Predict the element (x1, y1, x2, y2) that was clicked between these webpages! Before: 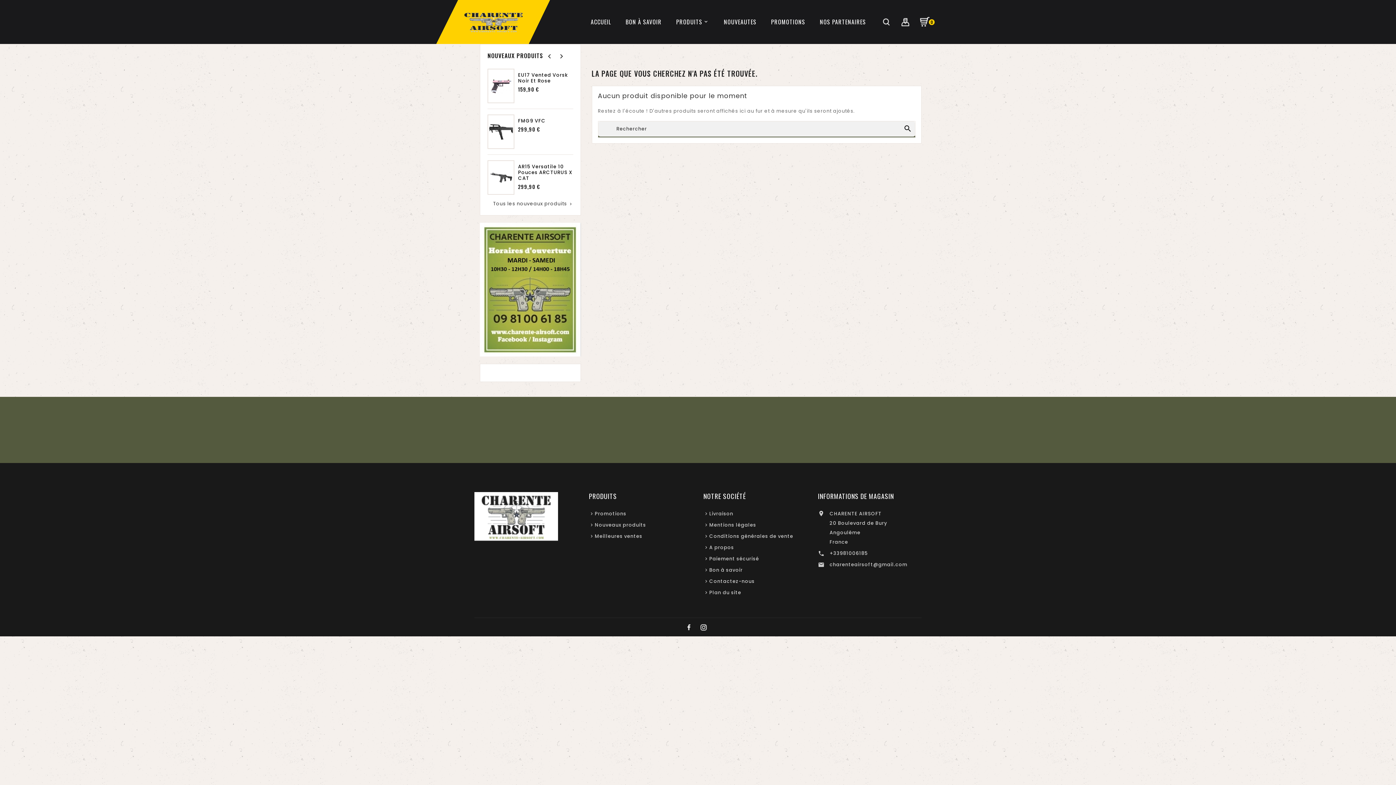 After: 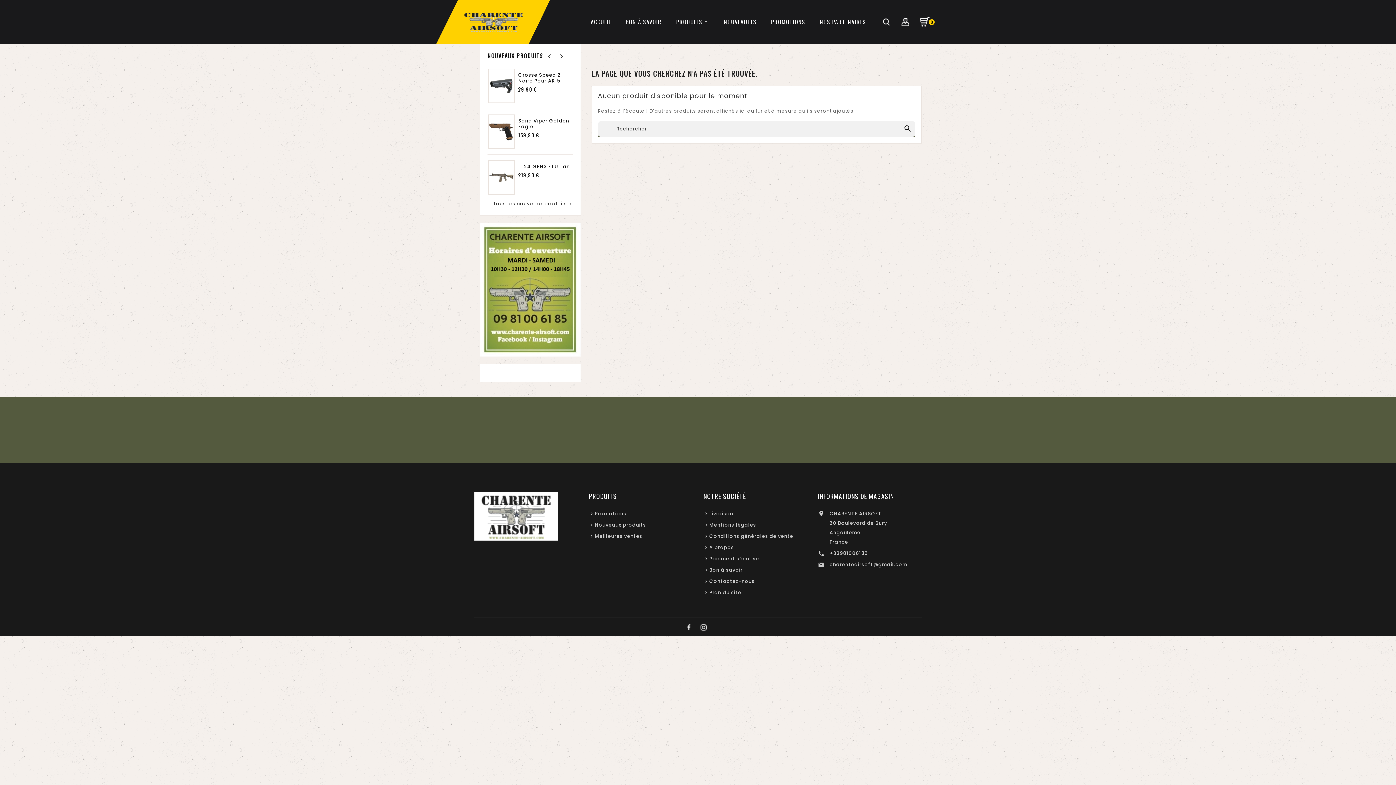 Action: bbox: (544, 52, 555, 62) label: navigate_before